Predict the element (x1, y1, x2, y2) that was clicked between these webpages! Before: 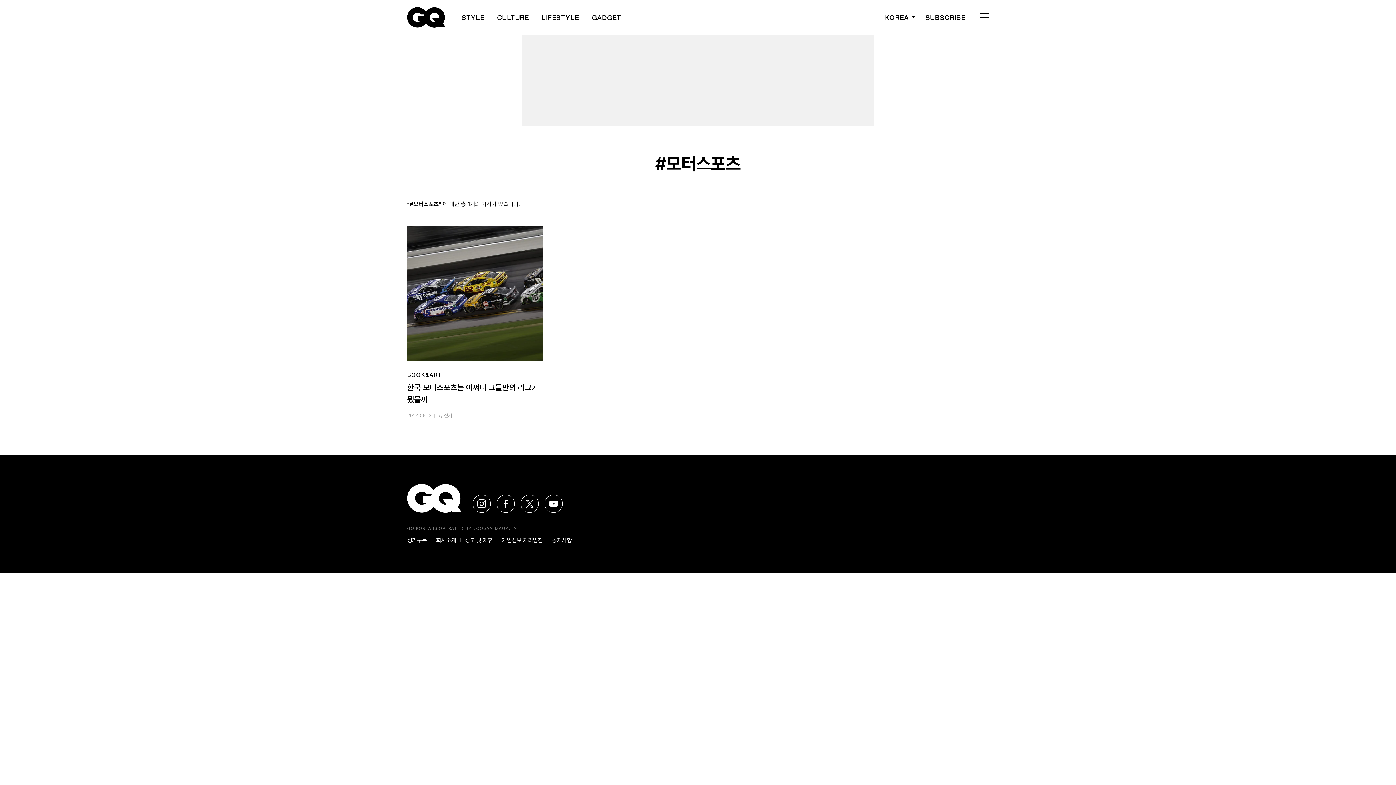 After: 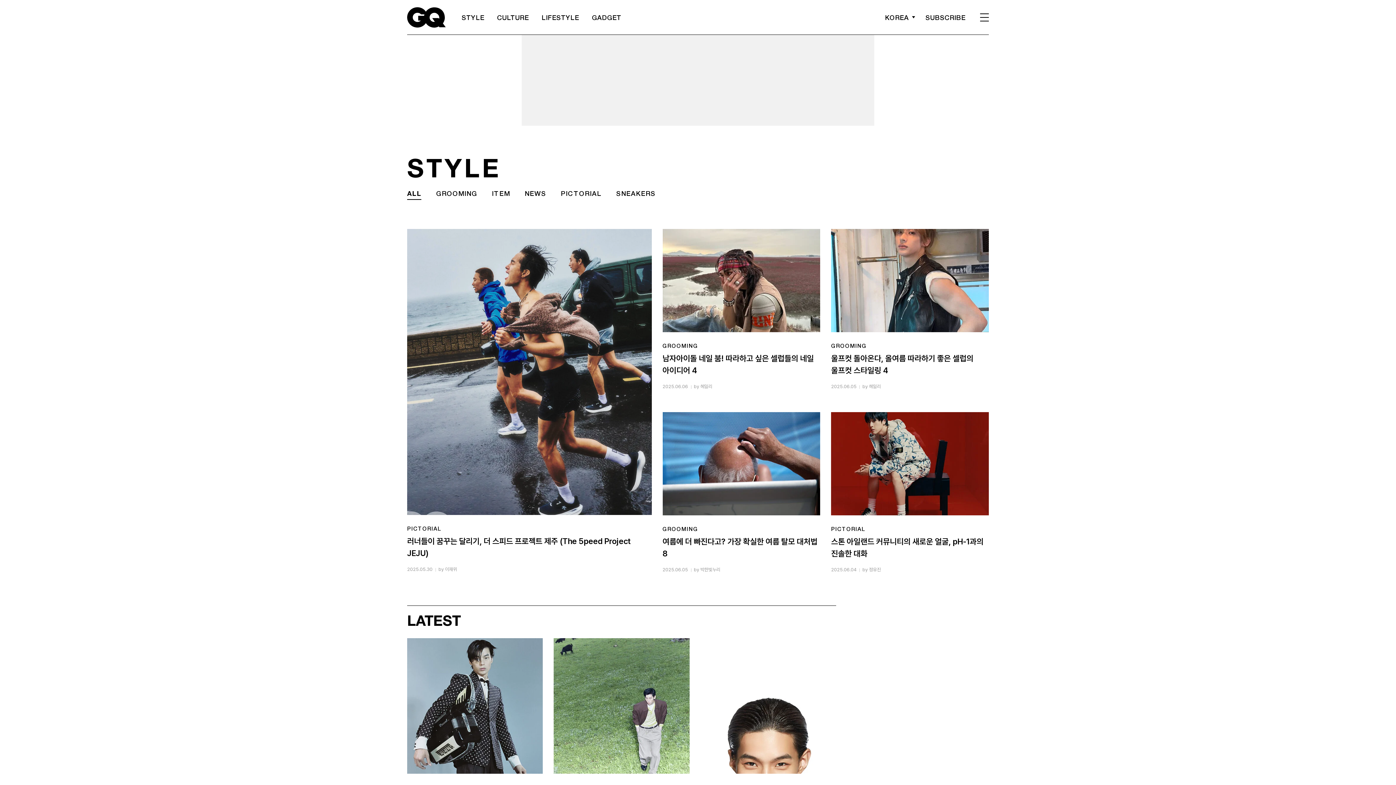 Action: bbox: (461, 13, 484, 21) label: STYLE